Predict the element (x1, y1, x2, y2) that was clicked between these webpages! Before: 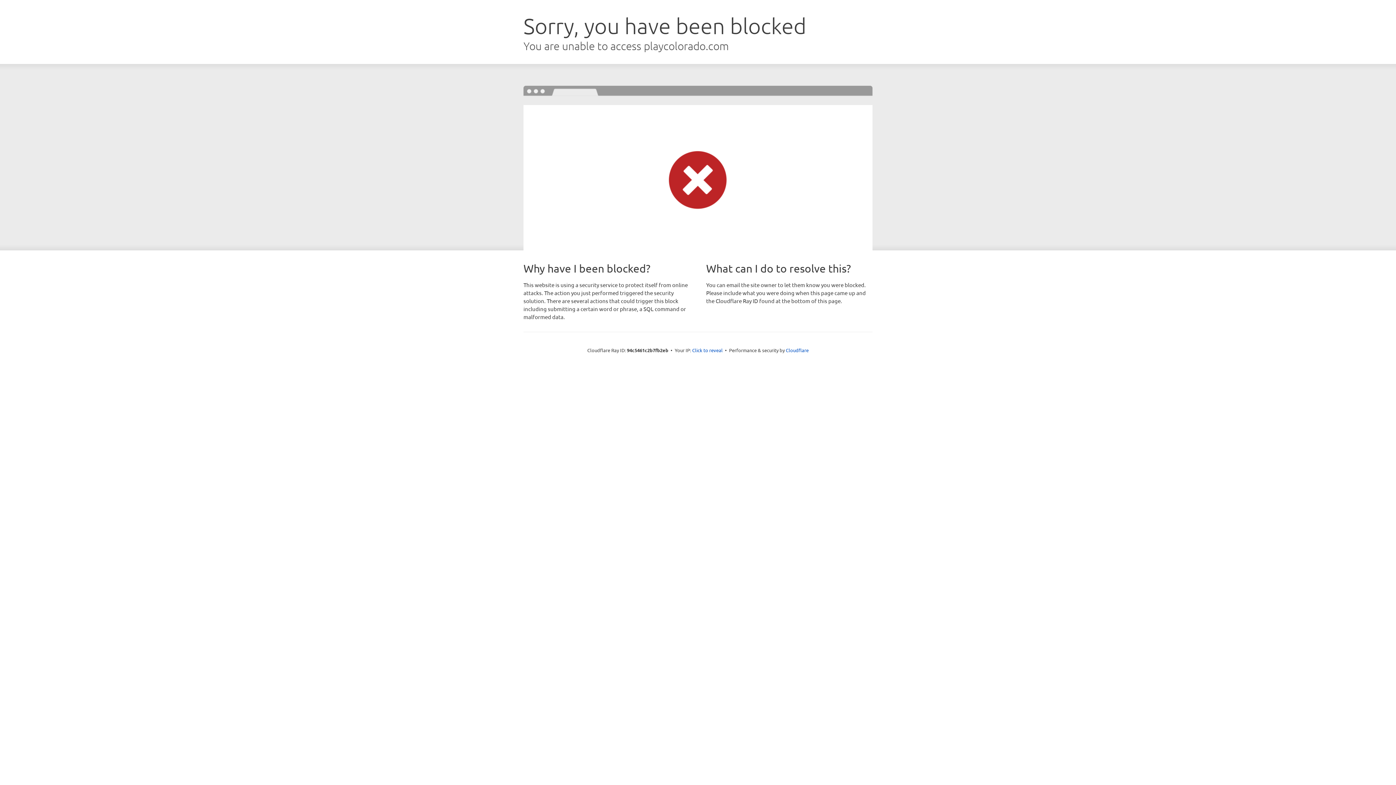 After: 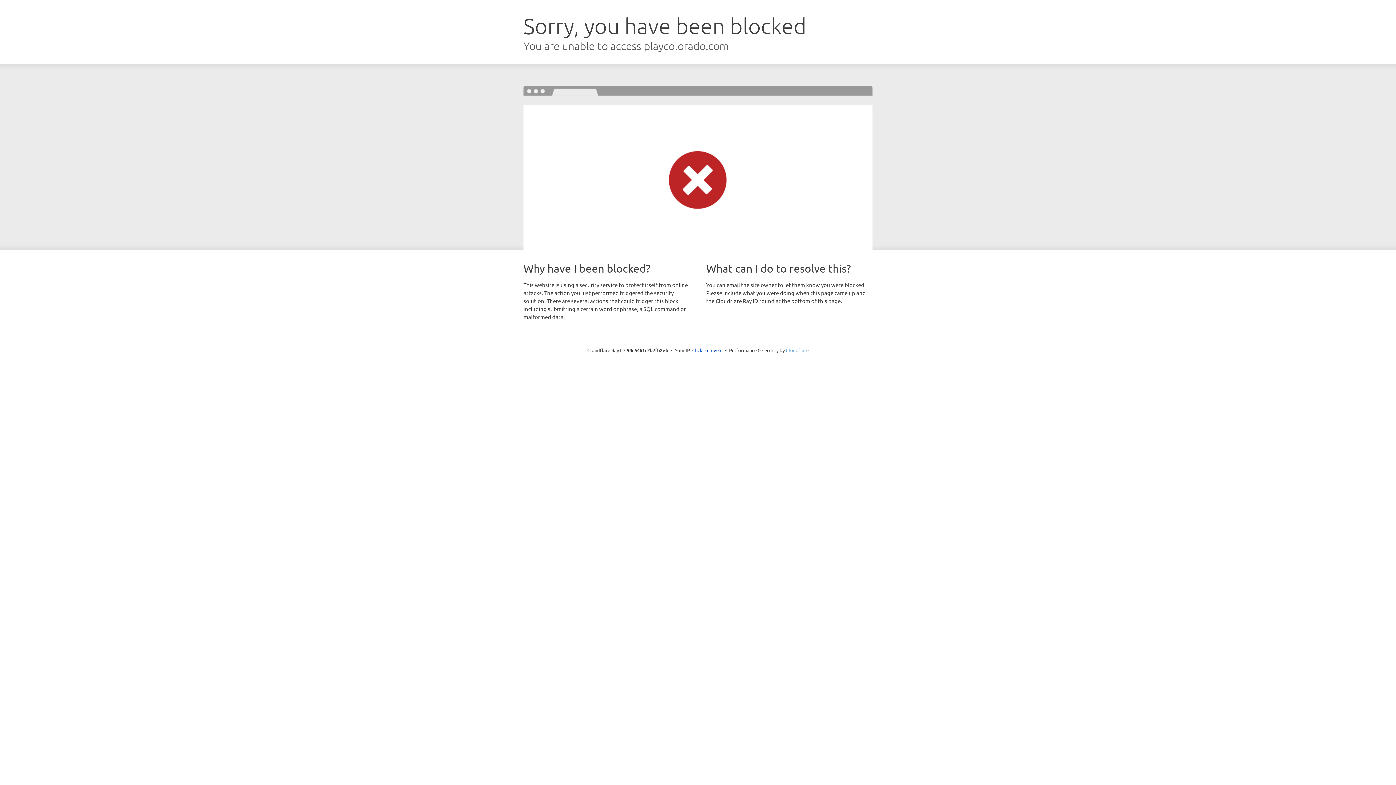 Action: bbox: (786, 347, 808, 353) label: Cloudflare